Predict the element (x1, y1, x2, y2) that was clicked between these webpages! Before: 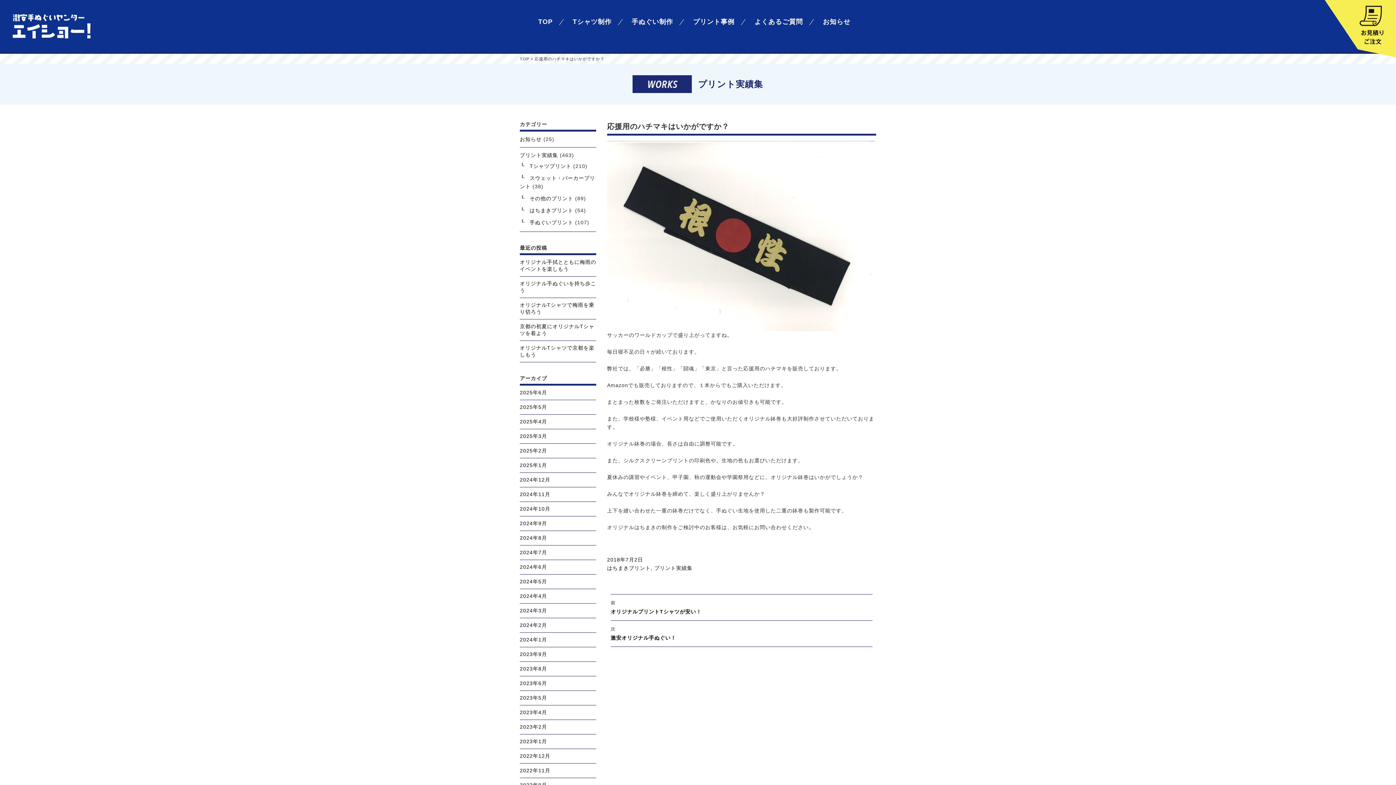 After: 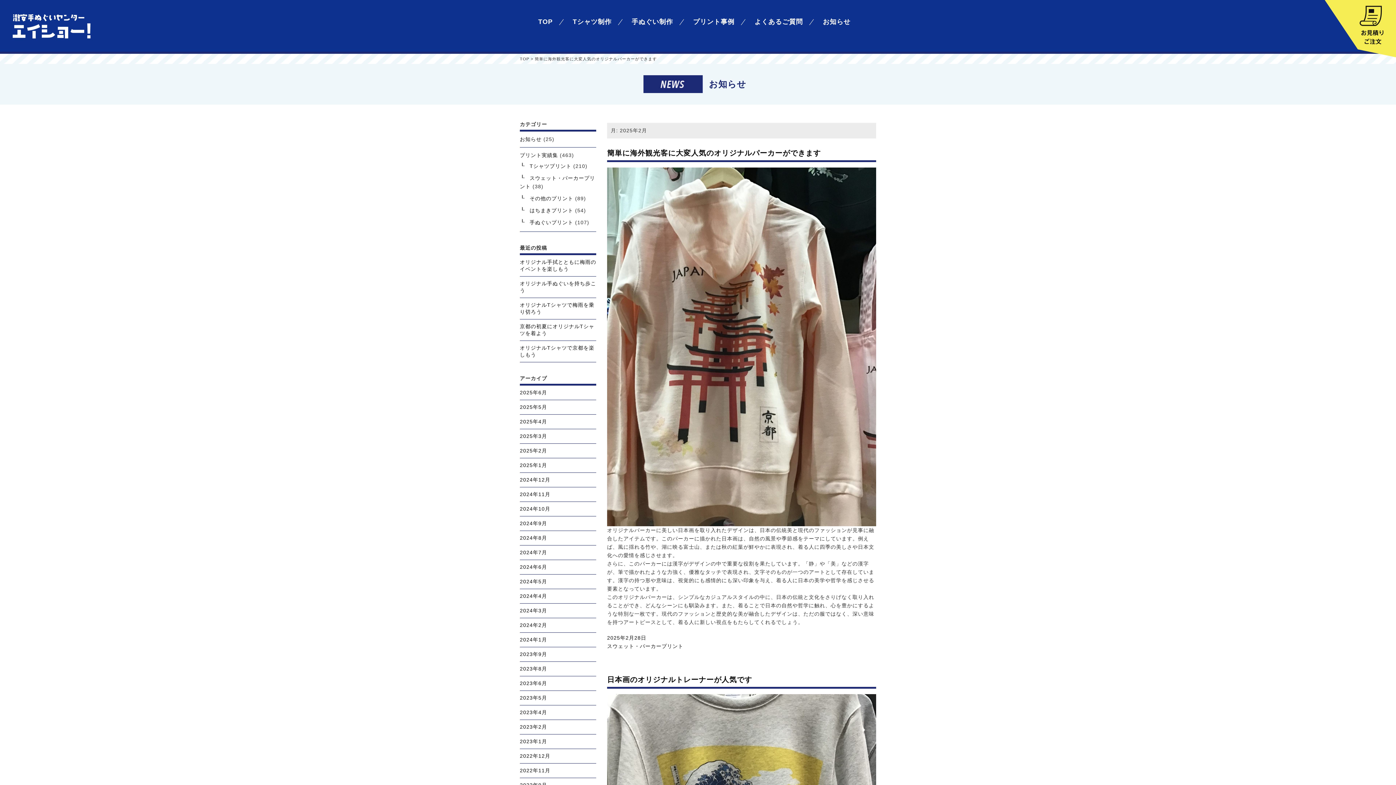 Action: bbox: (520, 447, 596, 454) label: 2025年2月